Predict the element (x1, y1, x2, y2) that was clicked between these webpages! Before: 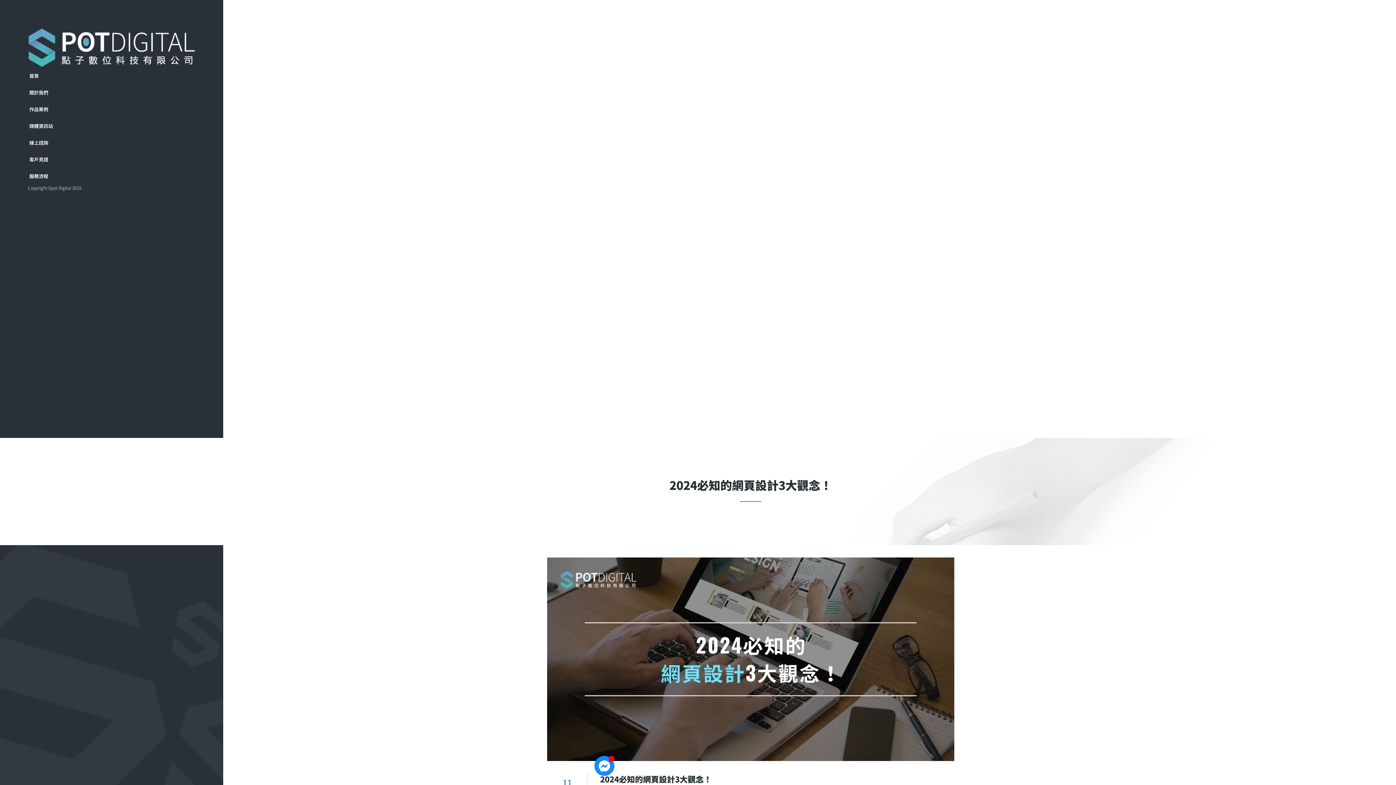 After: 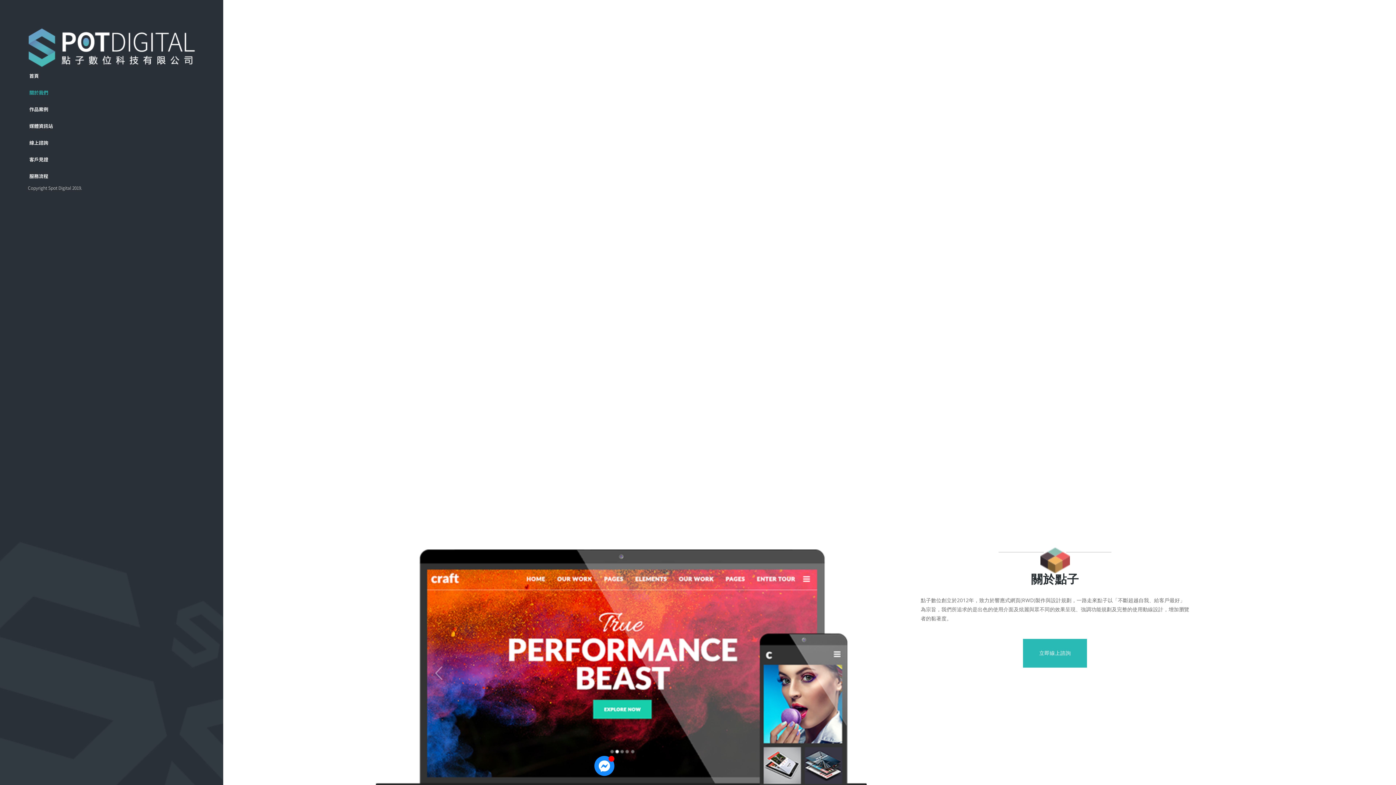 Action: label: 關於我們 bbox: (22, 84, 195, 101)